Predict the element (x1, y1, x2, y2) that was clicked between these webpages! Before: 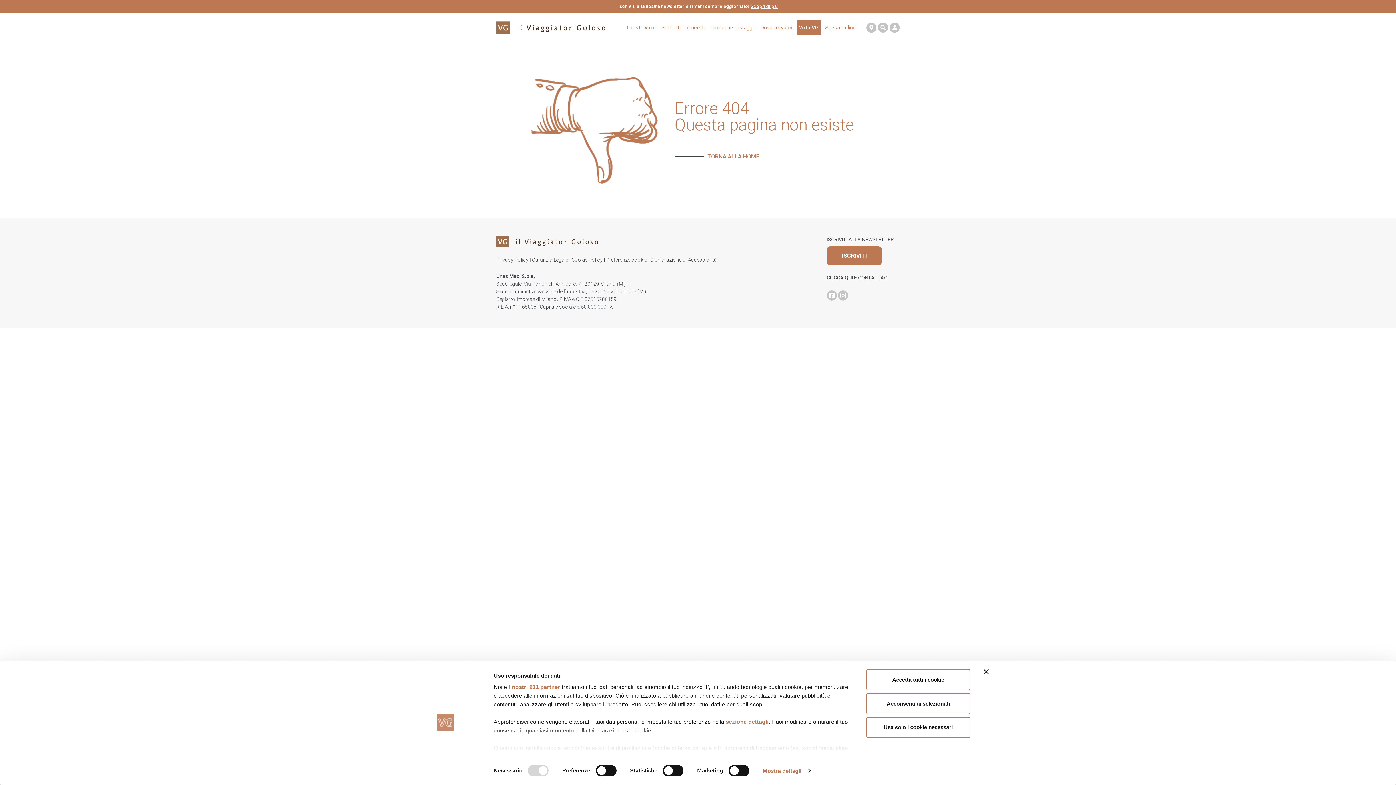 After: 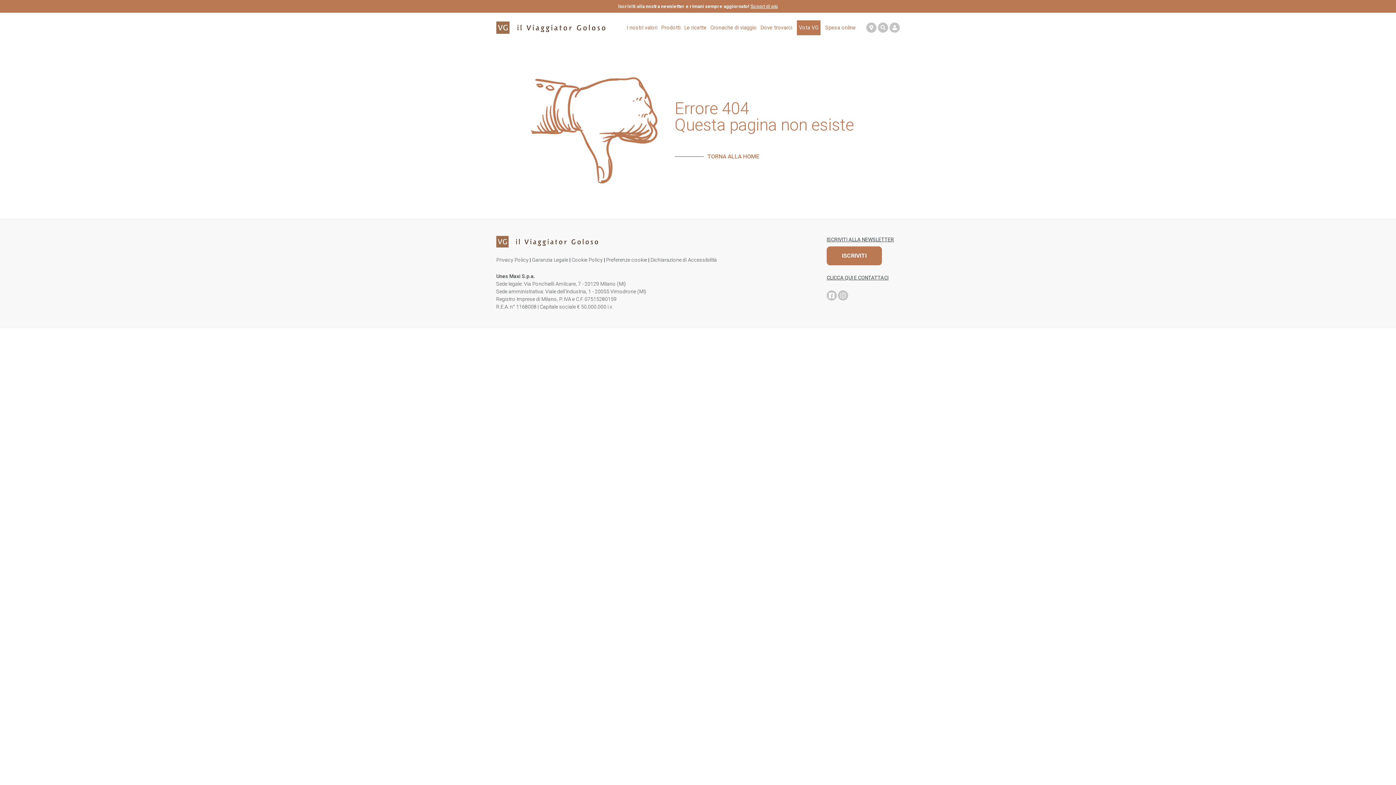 Action: label: Accetta tutti i cookie bbox: (866, 669, 970, 690)